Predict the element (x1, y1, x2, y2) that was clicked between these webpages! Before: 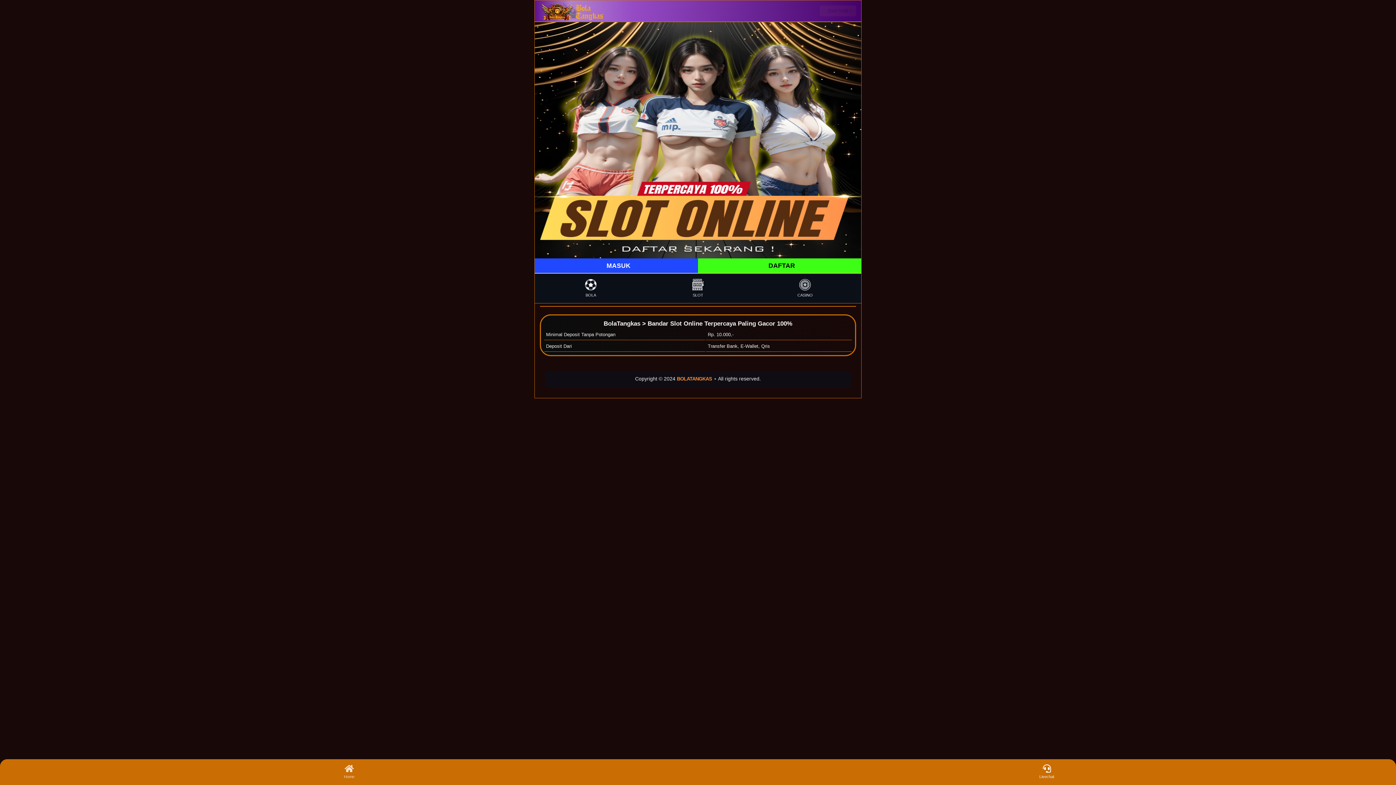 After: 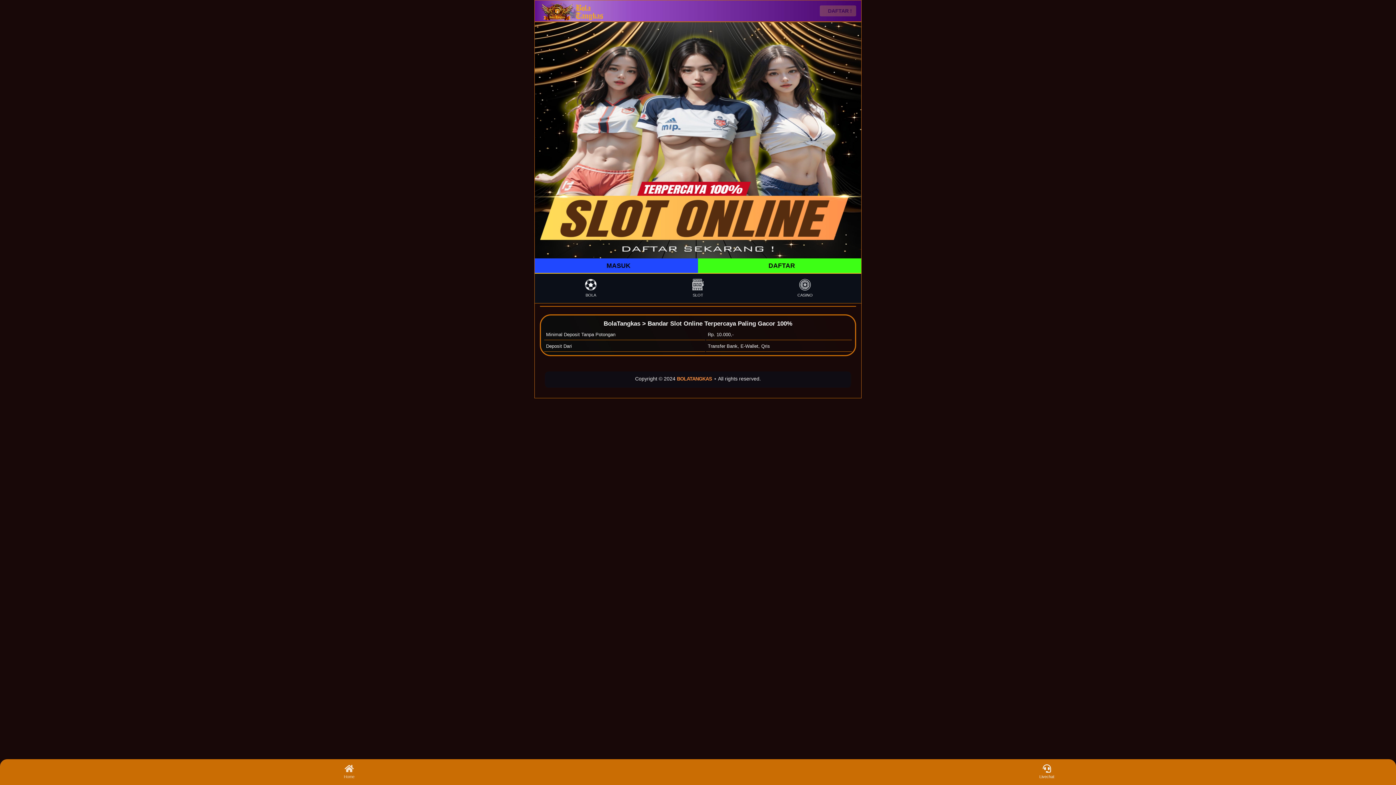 Action: bbox: (534, 258, 698, 273) label:  MASUK